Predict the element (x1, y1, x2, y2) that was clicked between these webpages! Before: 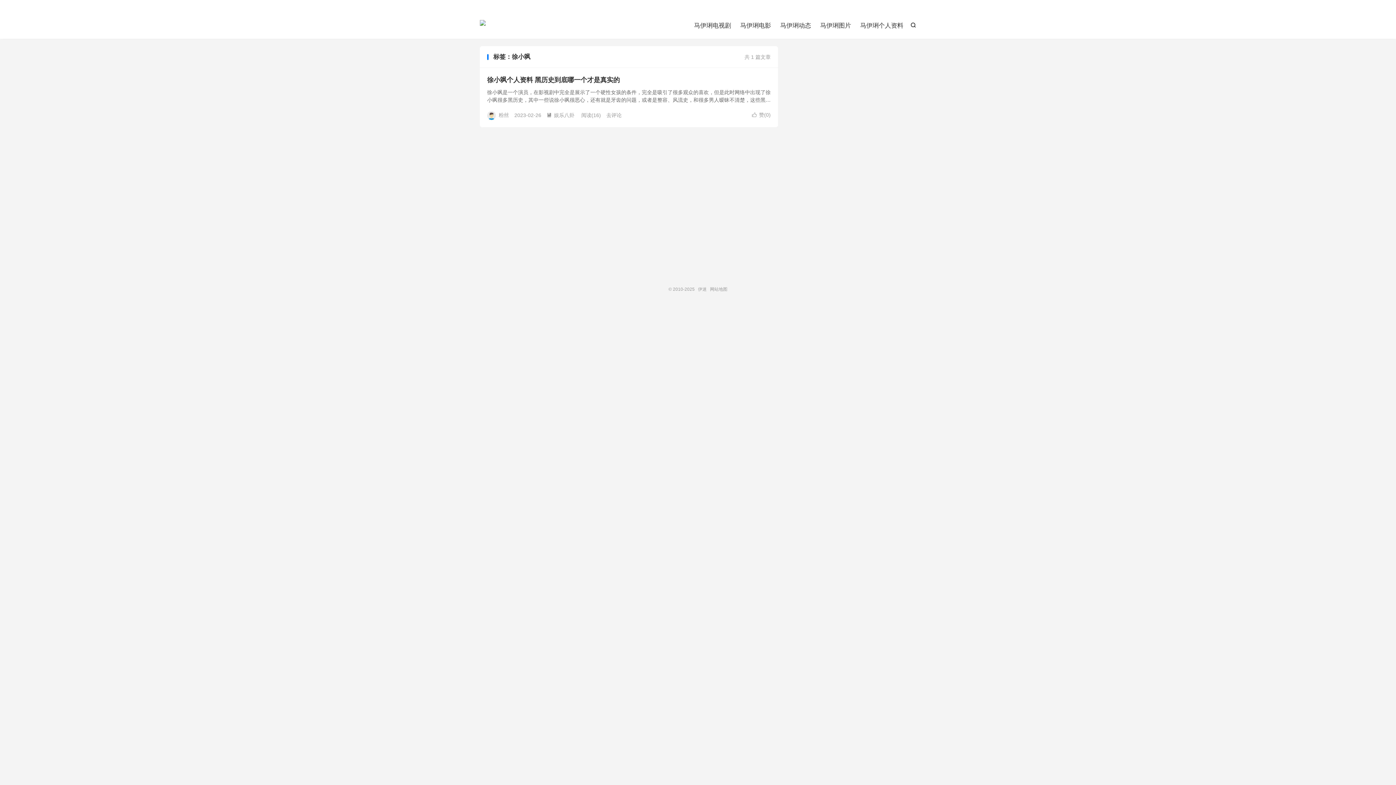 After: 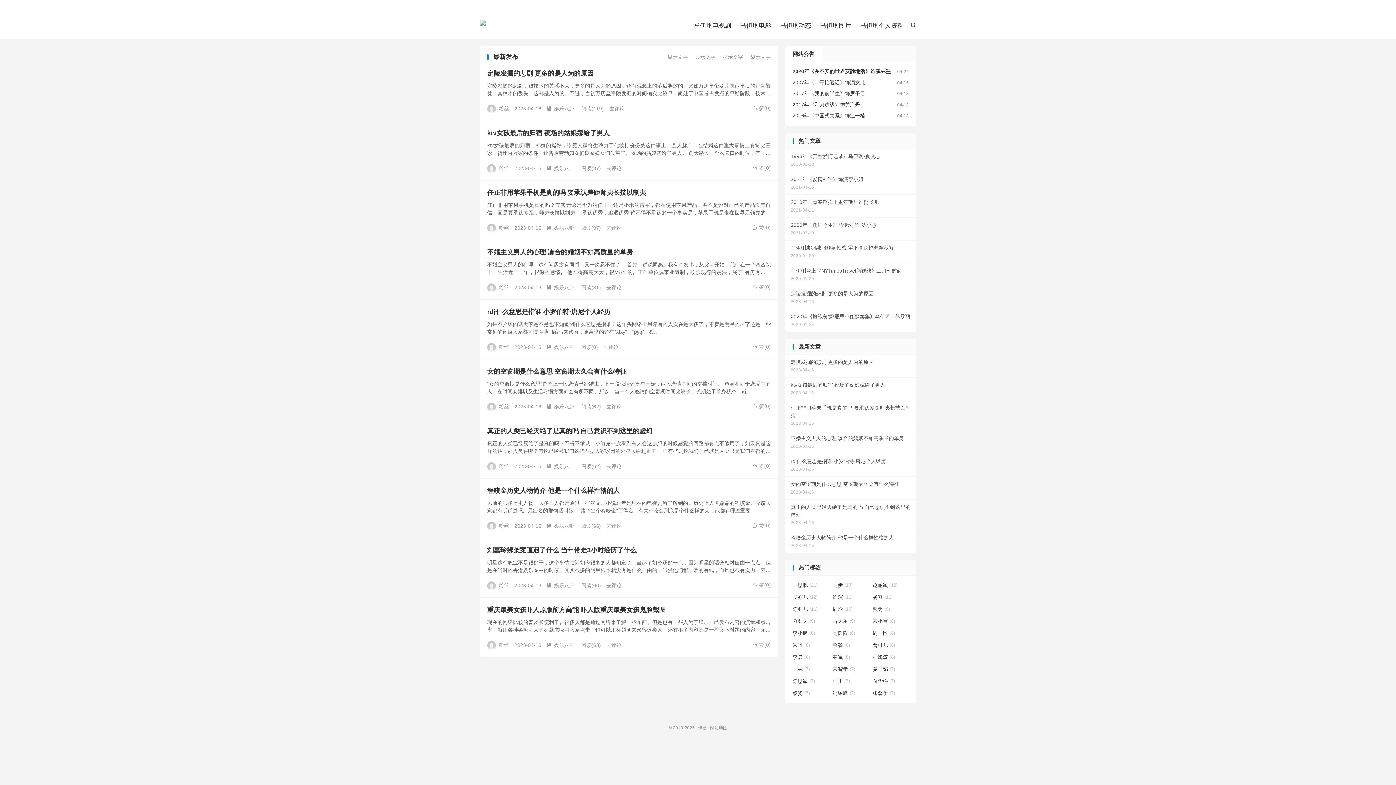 Action: label: 伊迷 bbox: (480, 20, 485, 31)